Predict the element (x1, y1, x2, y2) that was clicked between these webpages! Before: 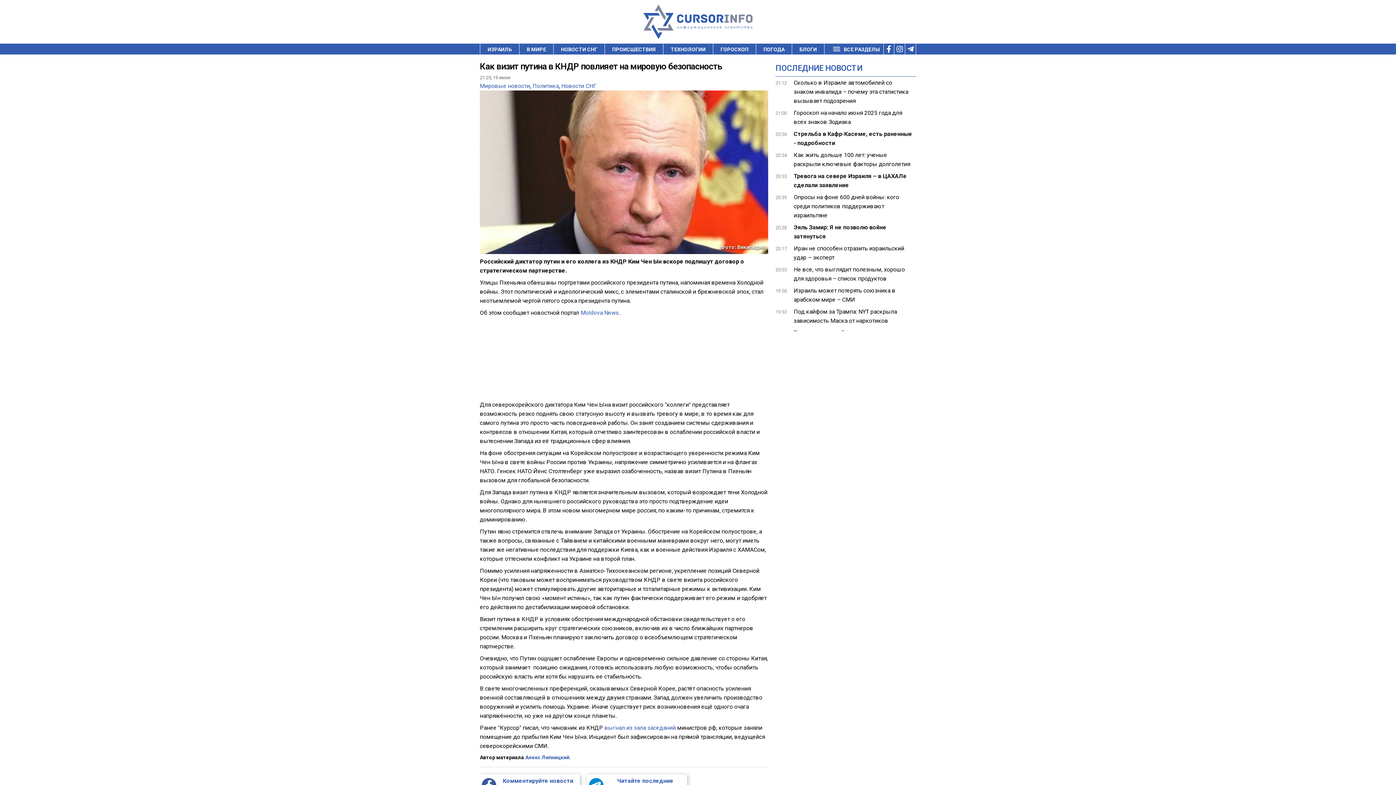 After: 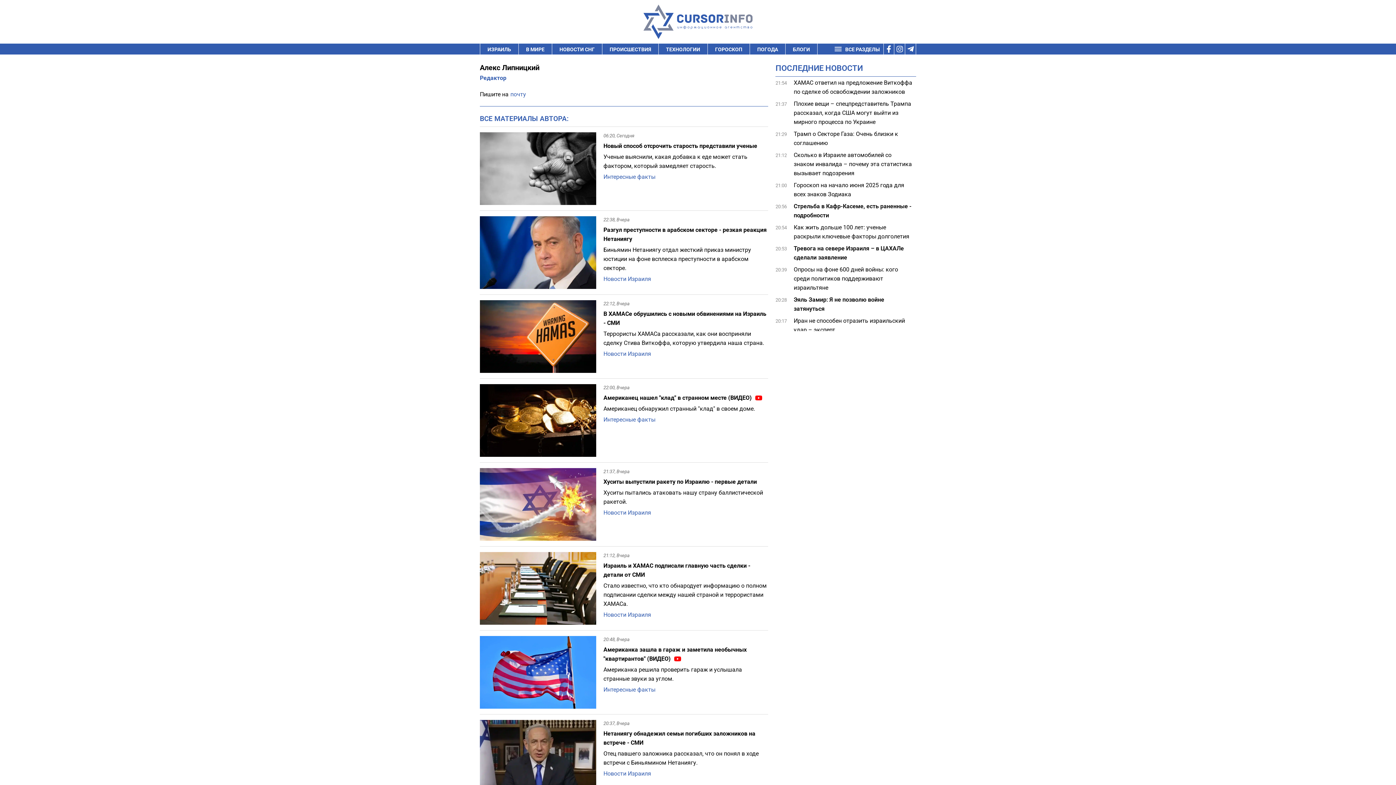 Action: label: Алекс Липницкий. bbox: (525, 754, 570, 760)